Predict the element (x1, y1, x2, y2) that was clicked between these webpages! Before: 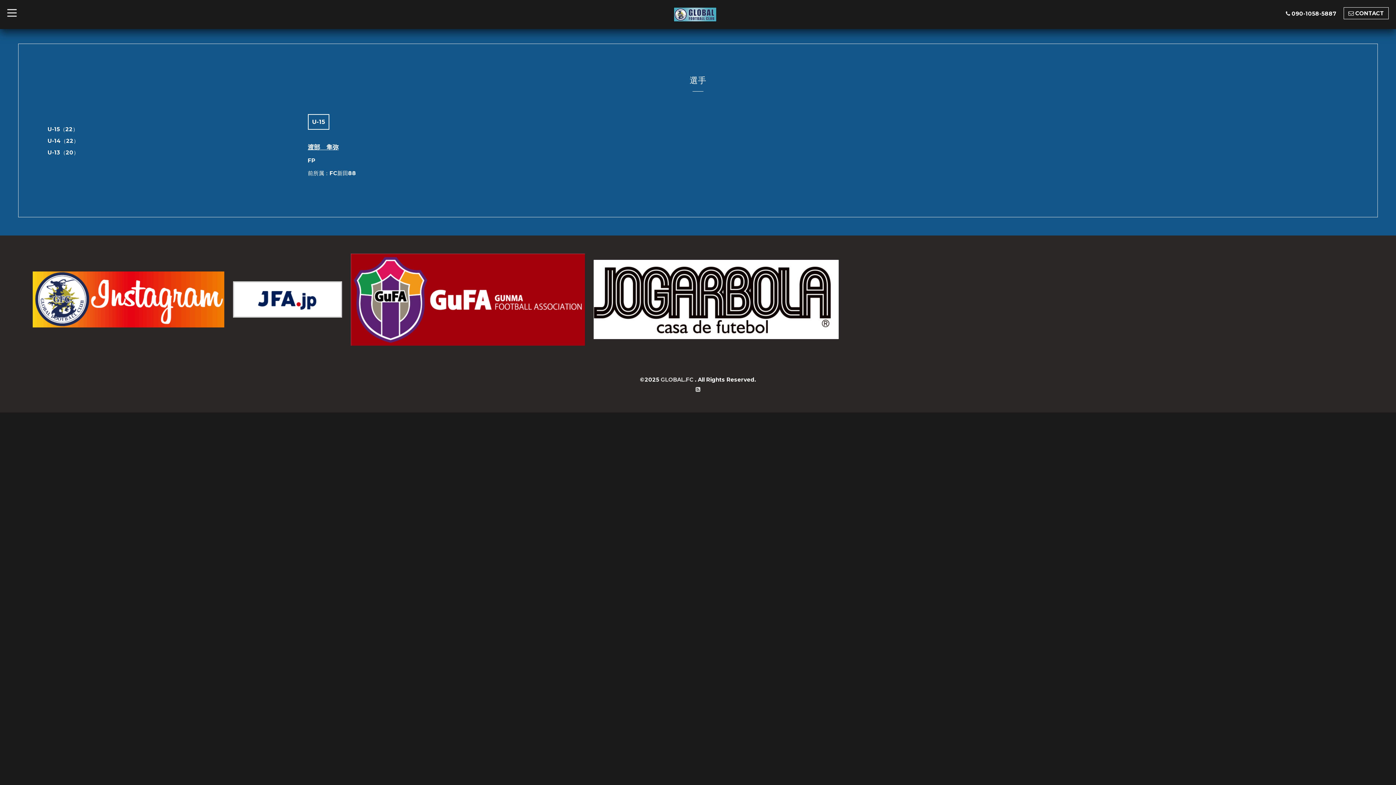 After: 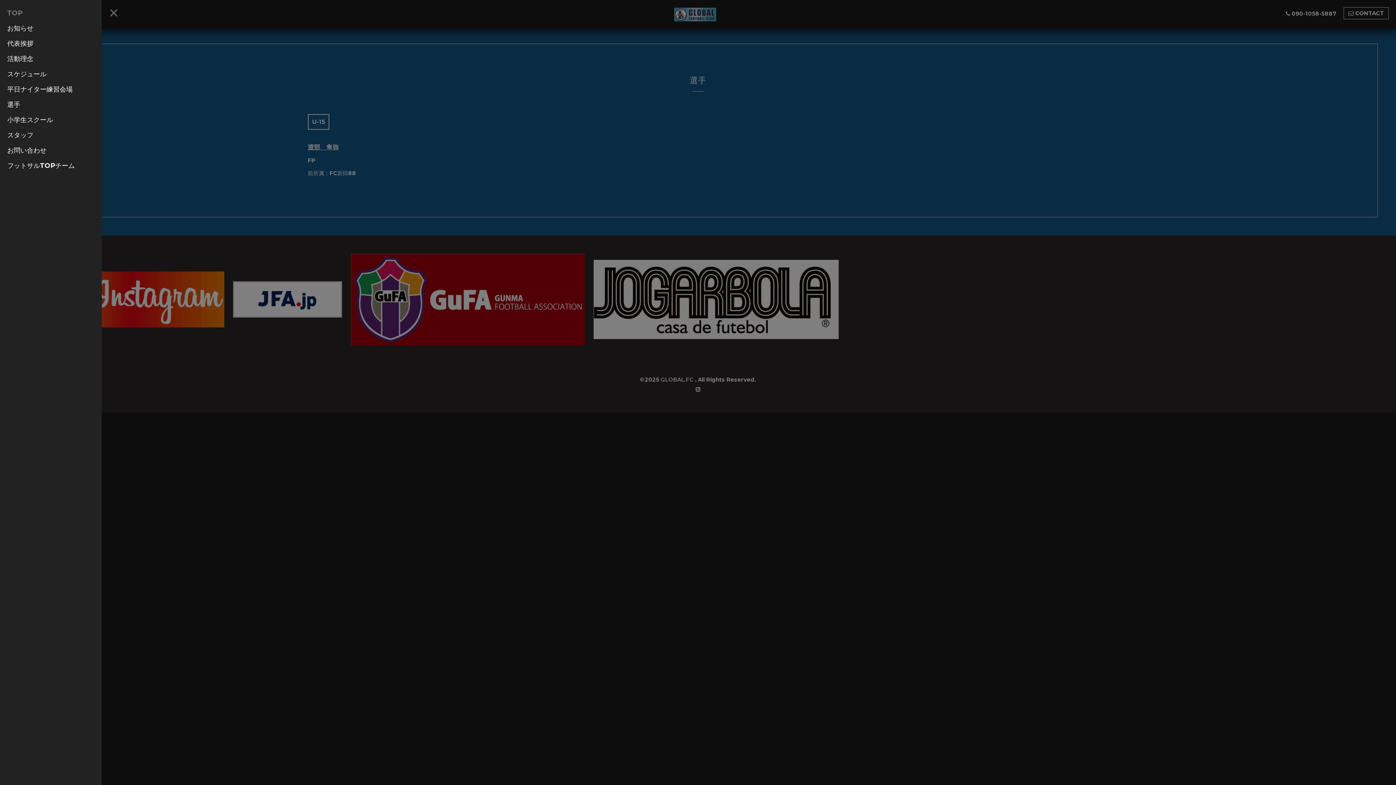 Action: label: toggle navigation bbox: (0, 0, 24, 21)